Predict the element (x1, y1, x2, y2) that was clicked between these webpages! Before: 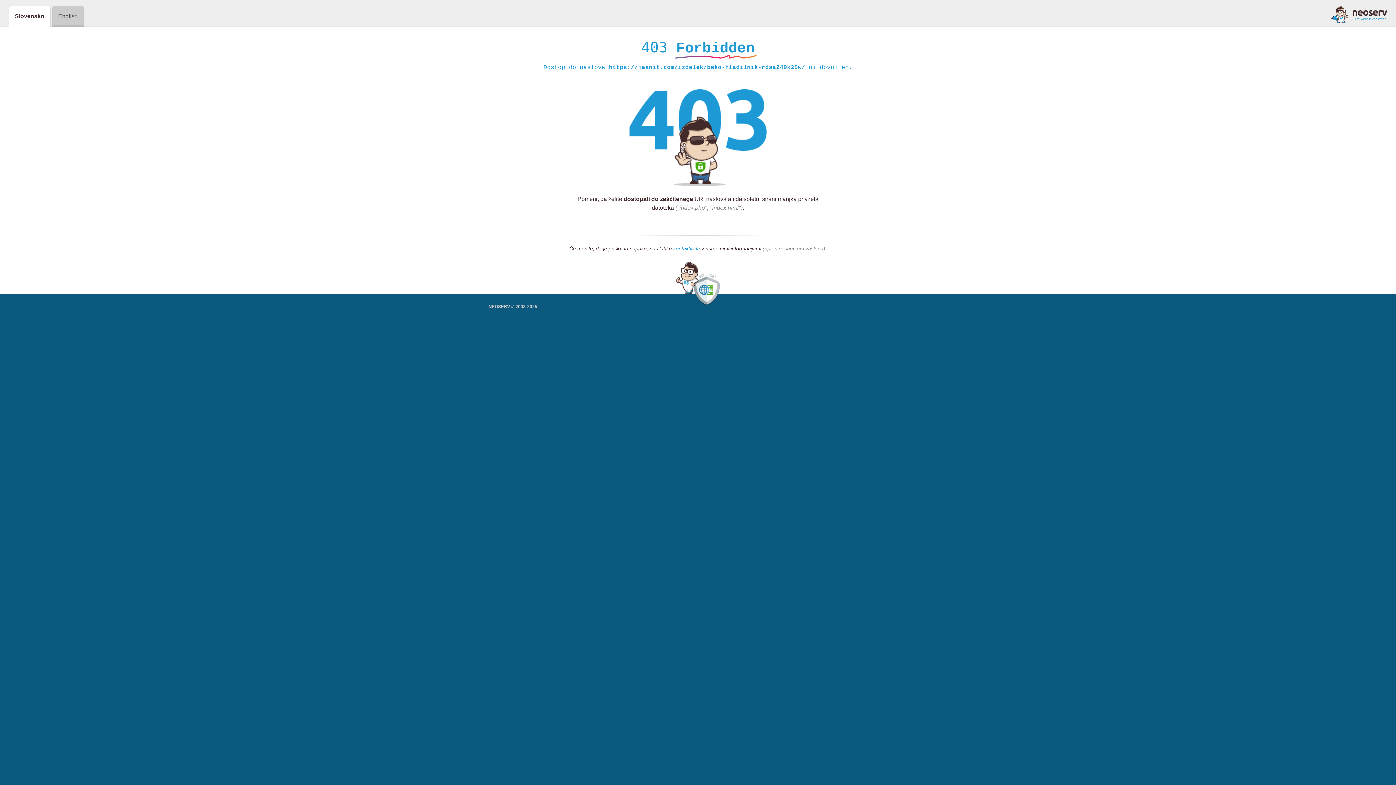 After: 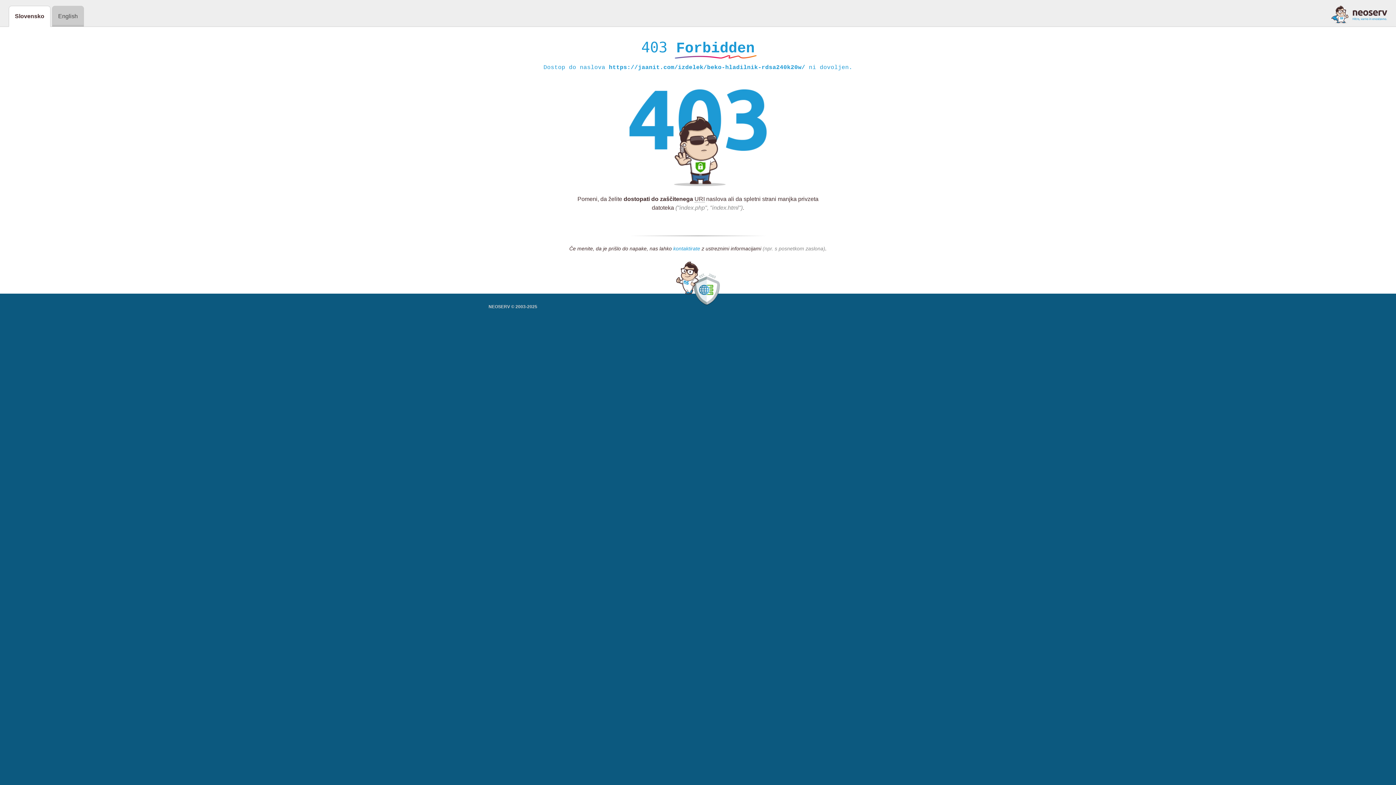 Action: bbox: (673, 245, 700, 252) label: kontaktirate